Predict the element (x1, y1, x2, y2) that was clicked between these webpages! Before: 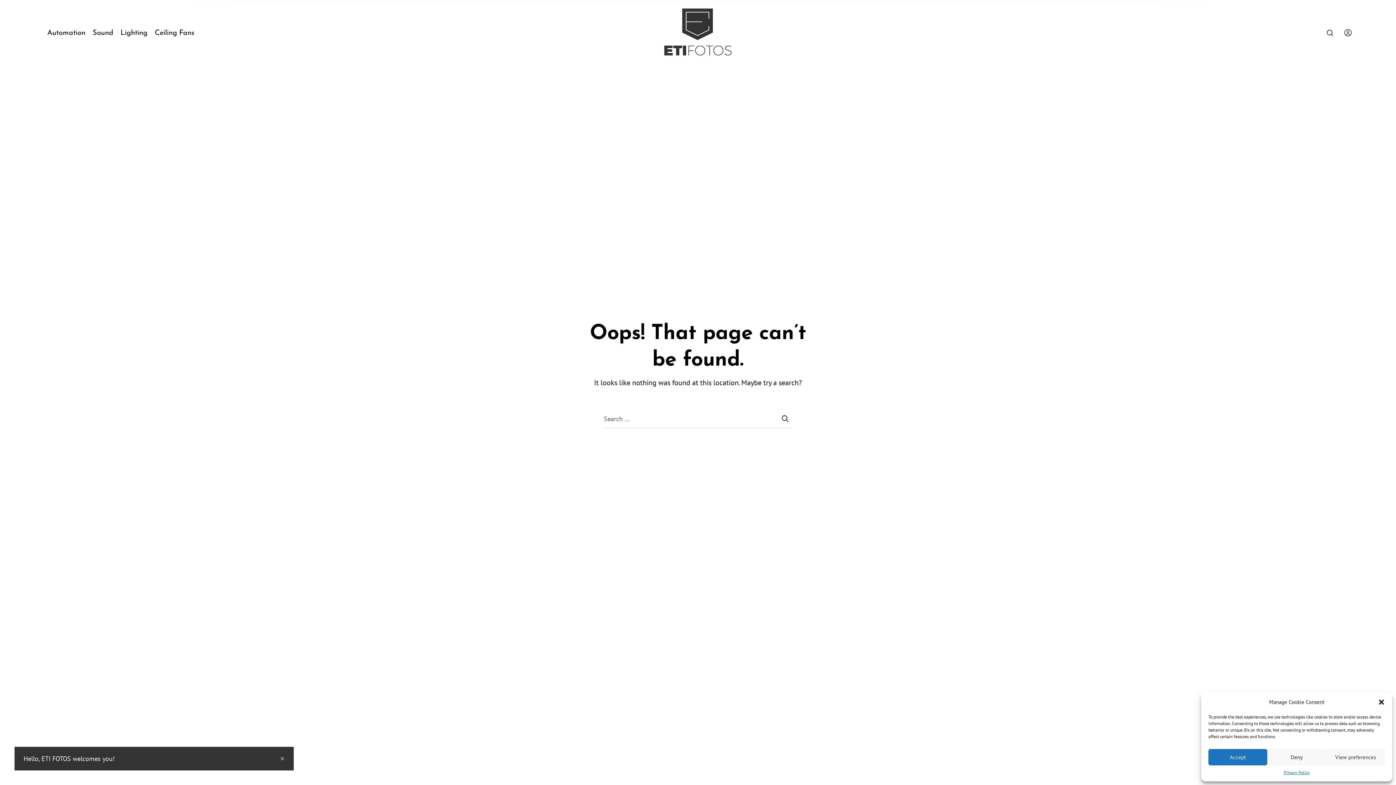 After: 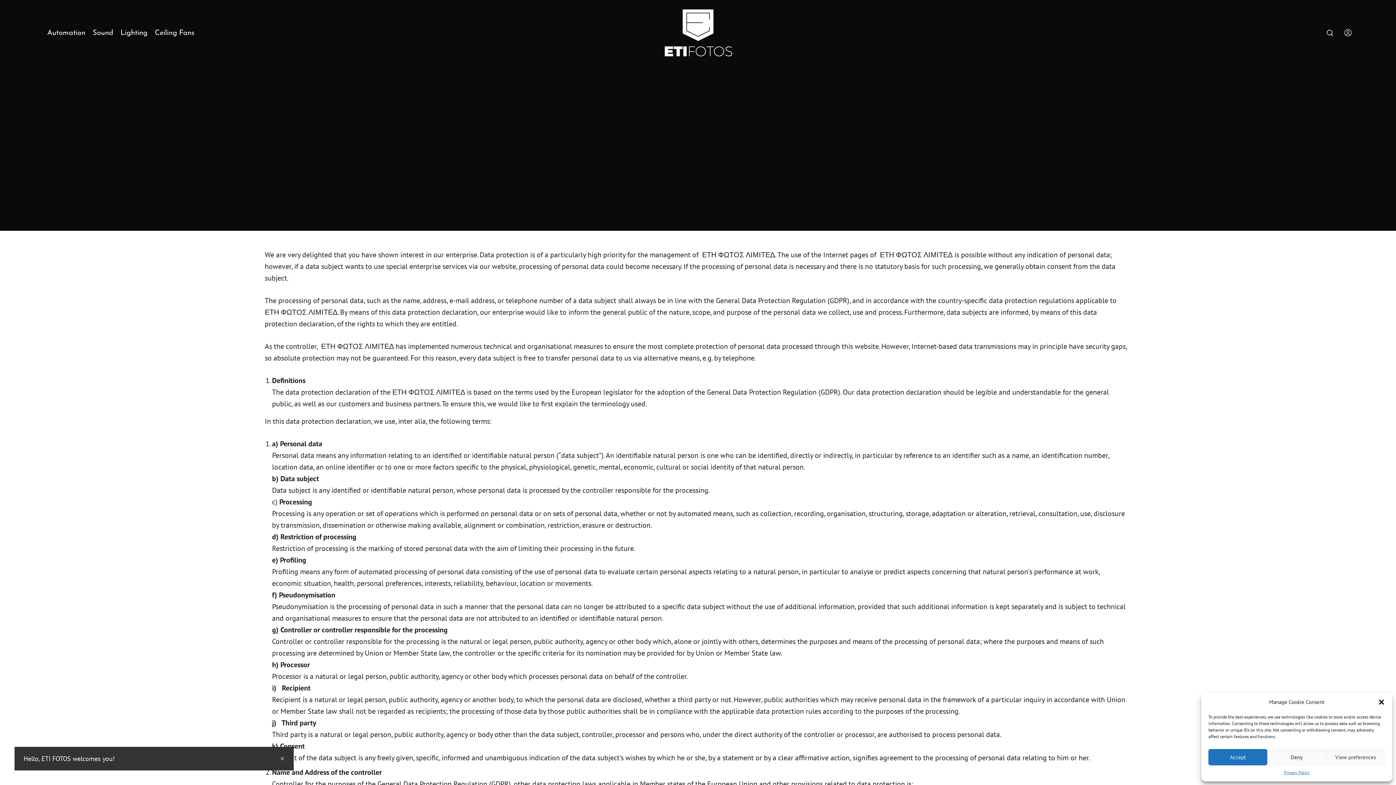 Action: bbox: (1284, 769, 1309, 776) label: Privacy Policy